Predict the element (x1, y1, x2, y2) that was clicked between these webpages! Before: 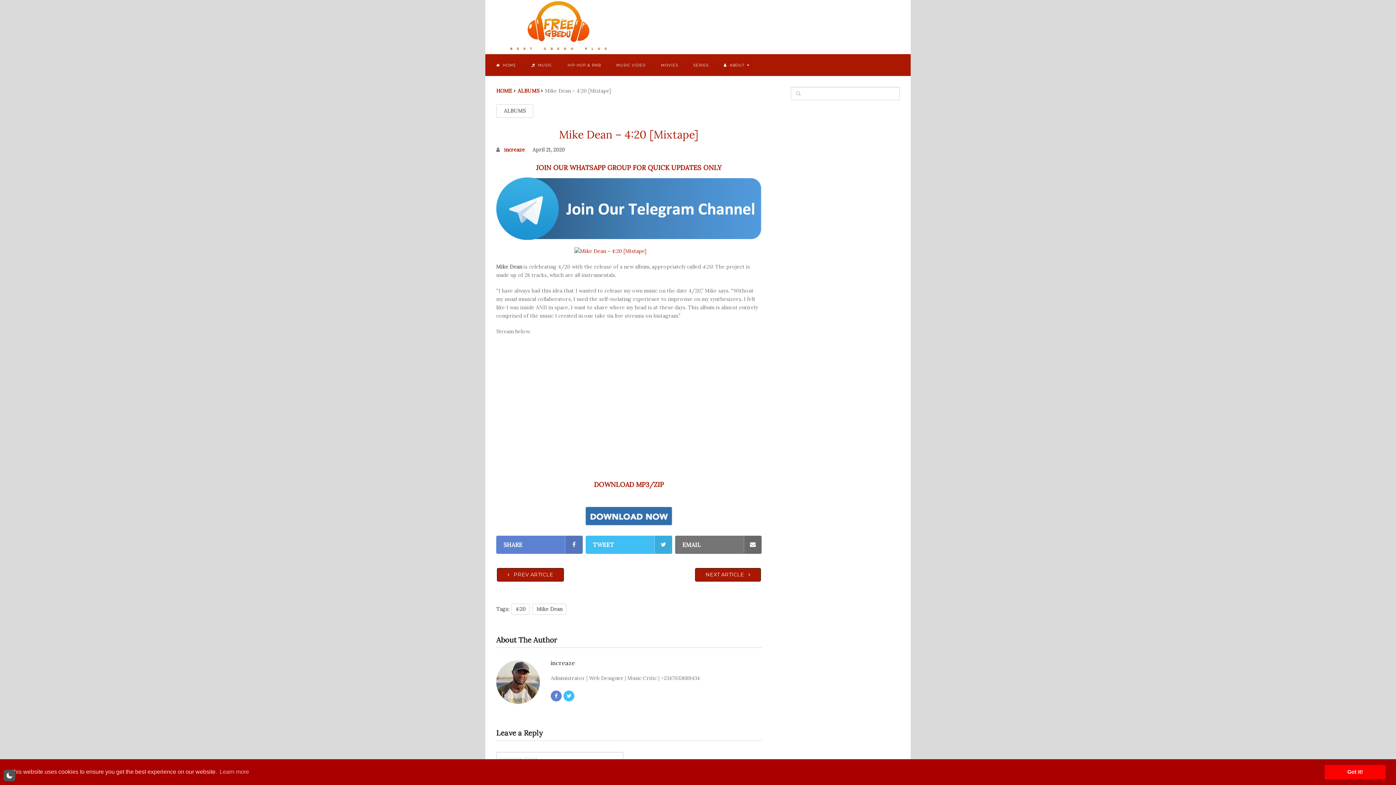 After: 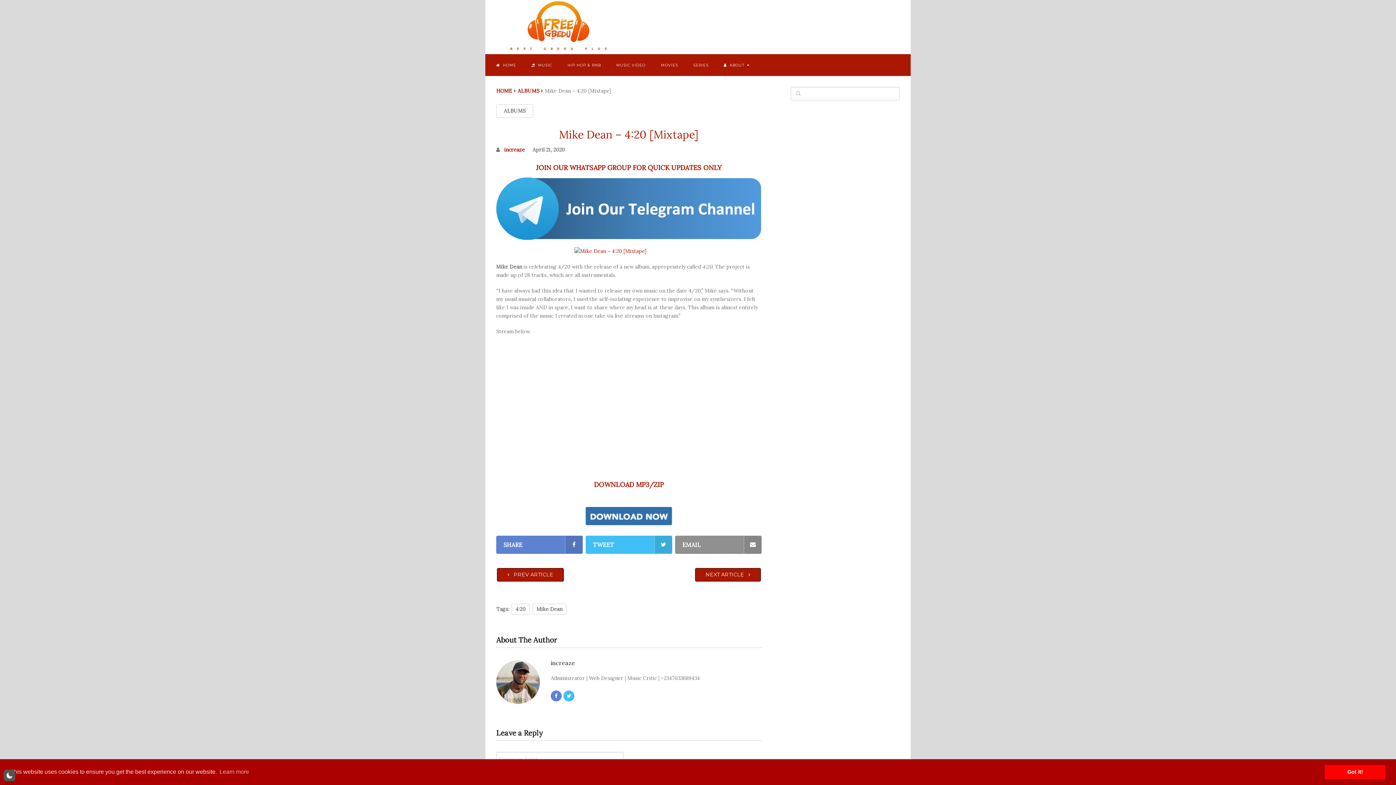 Action: bbox: (675, 535, 761, 554) label: EMAIL